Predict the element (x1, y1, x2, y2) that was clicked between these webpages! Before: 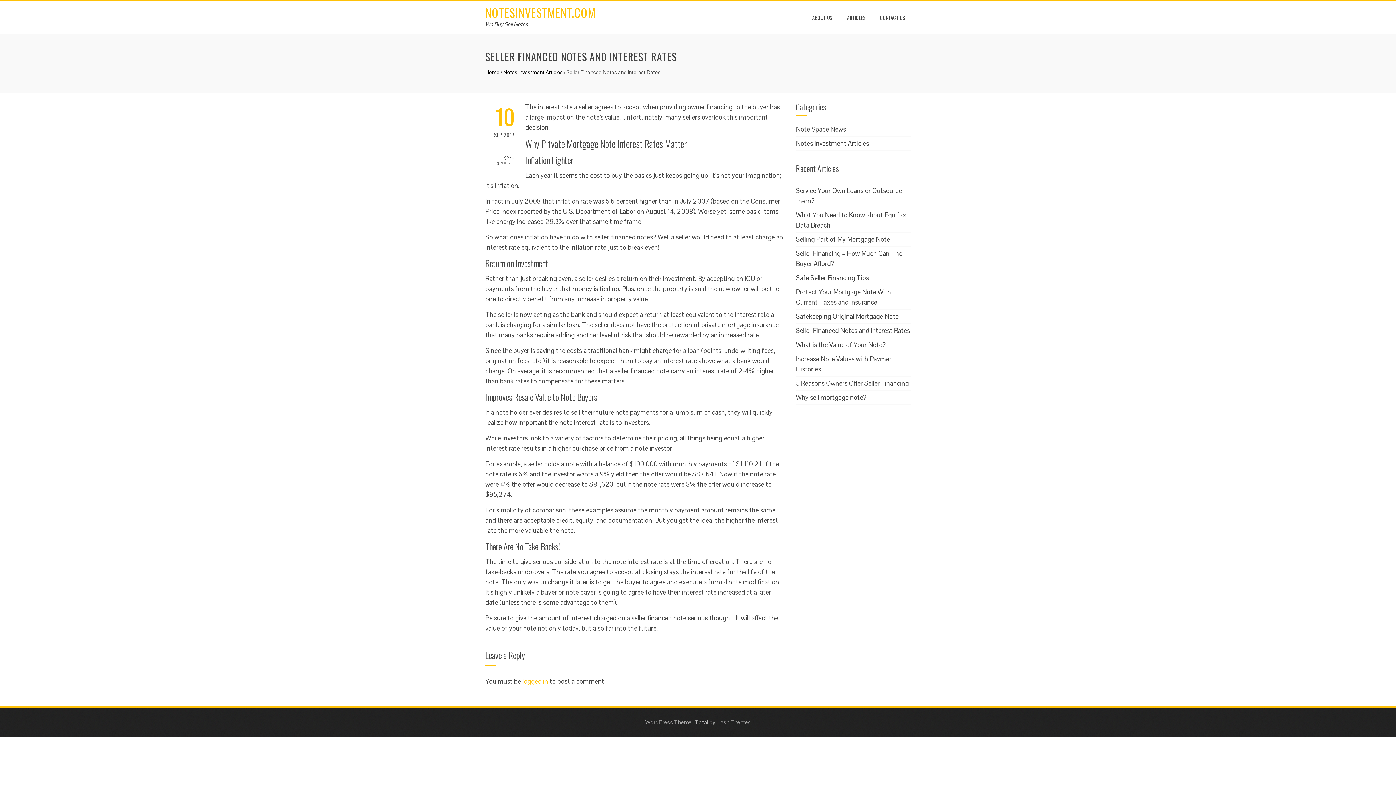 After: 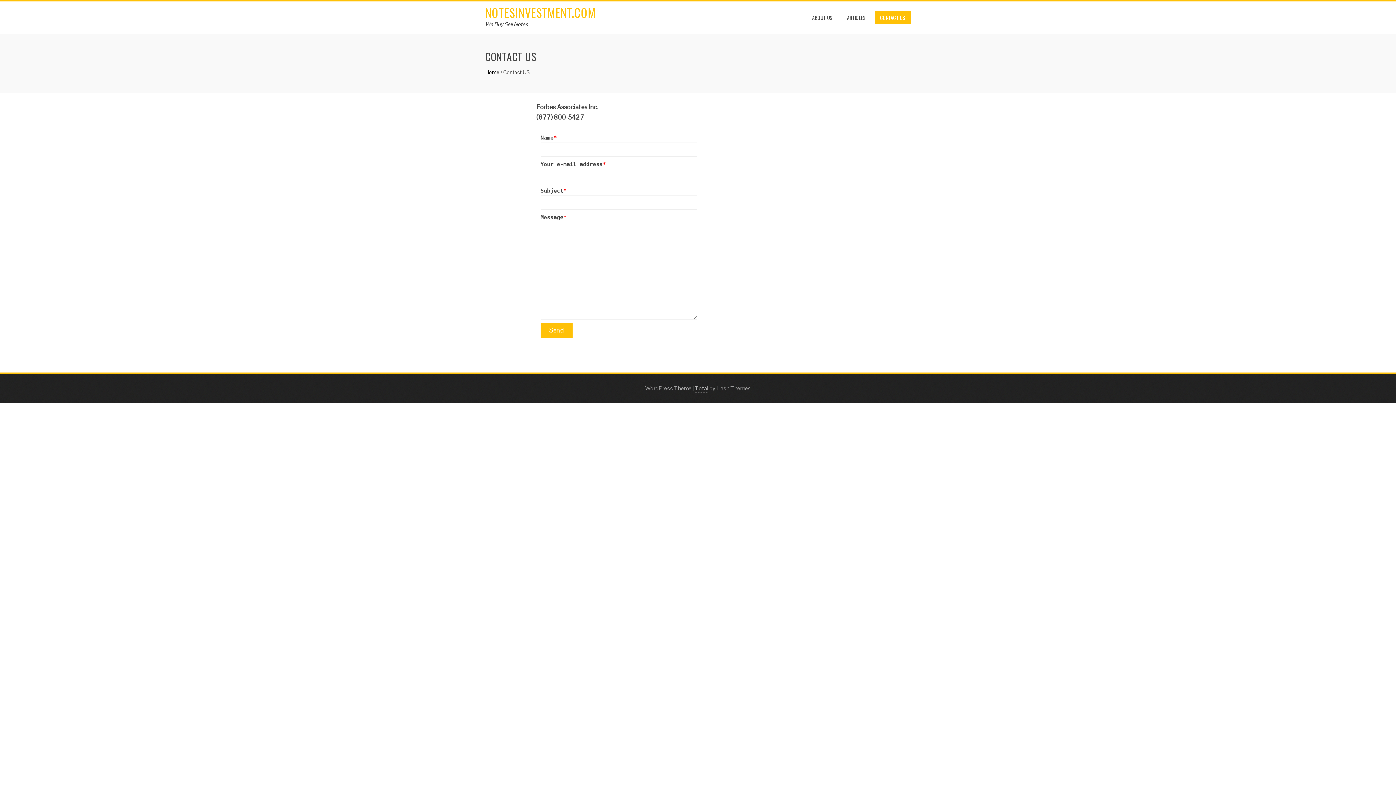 Action: bbox: (874, 11, 910, 24) label: CONTACT US